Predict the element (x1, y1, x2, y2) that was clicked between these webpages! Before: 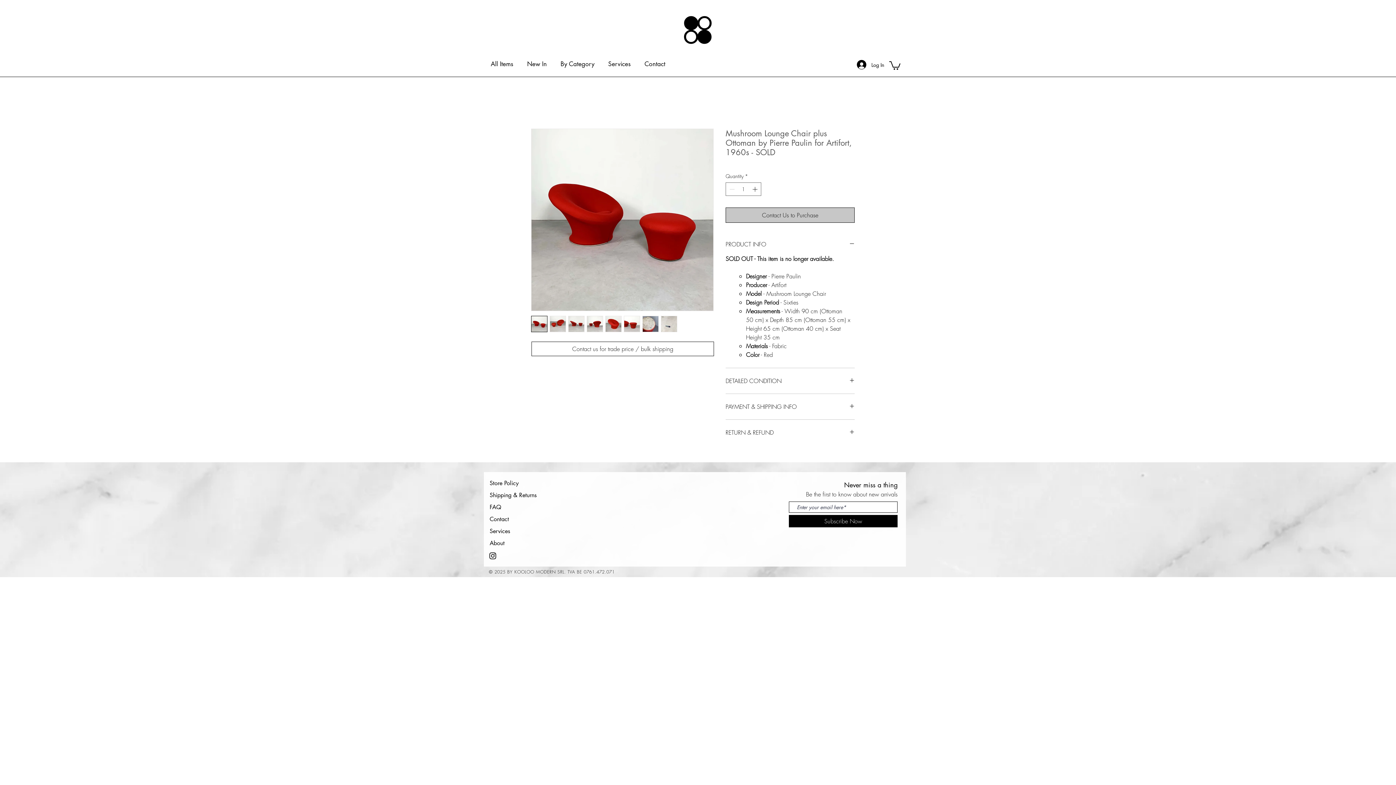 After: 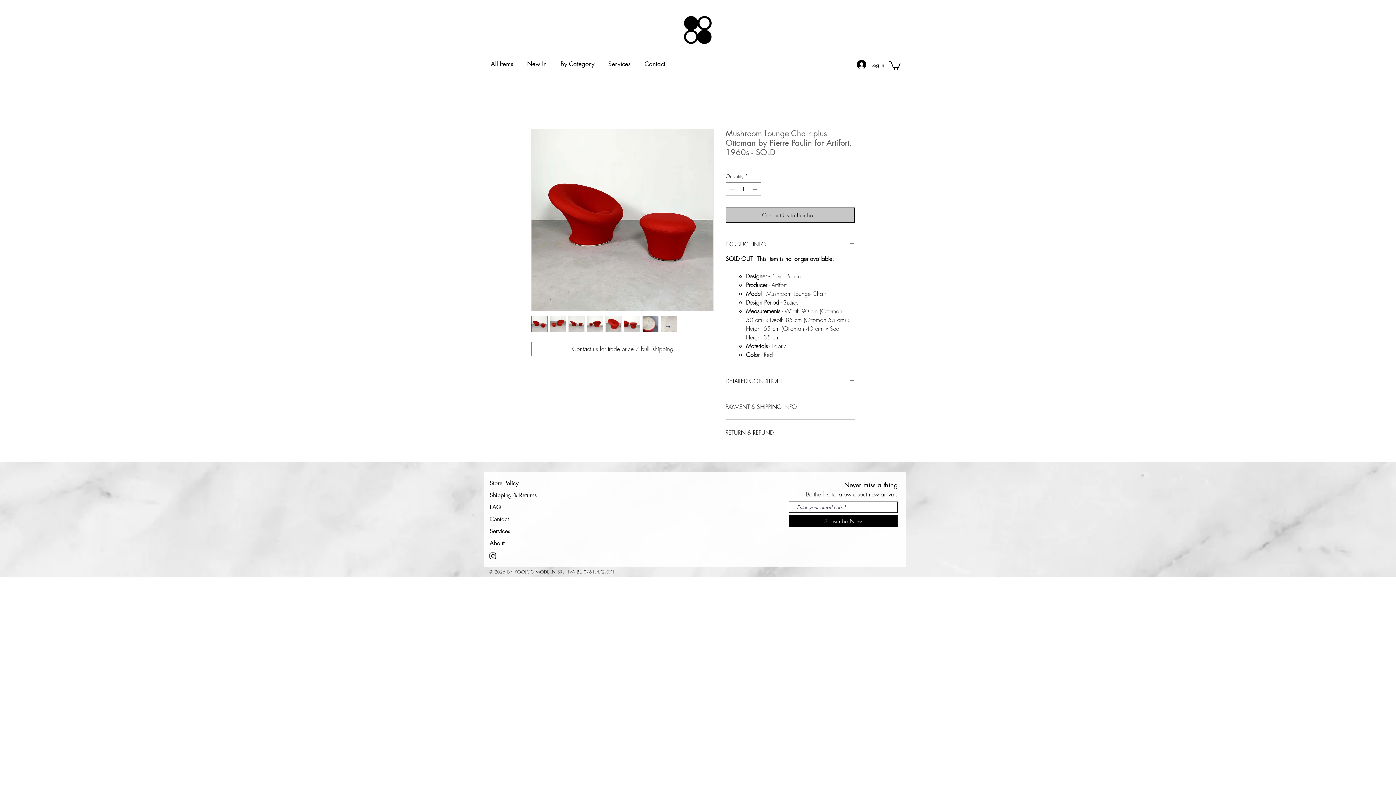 Action: label: Instagram bbox: (488, 551, 497, 560)